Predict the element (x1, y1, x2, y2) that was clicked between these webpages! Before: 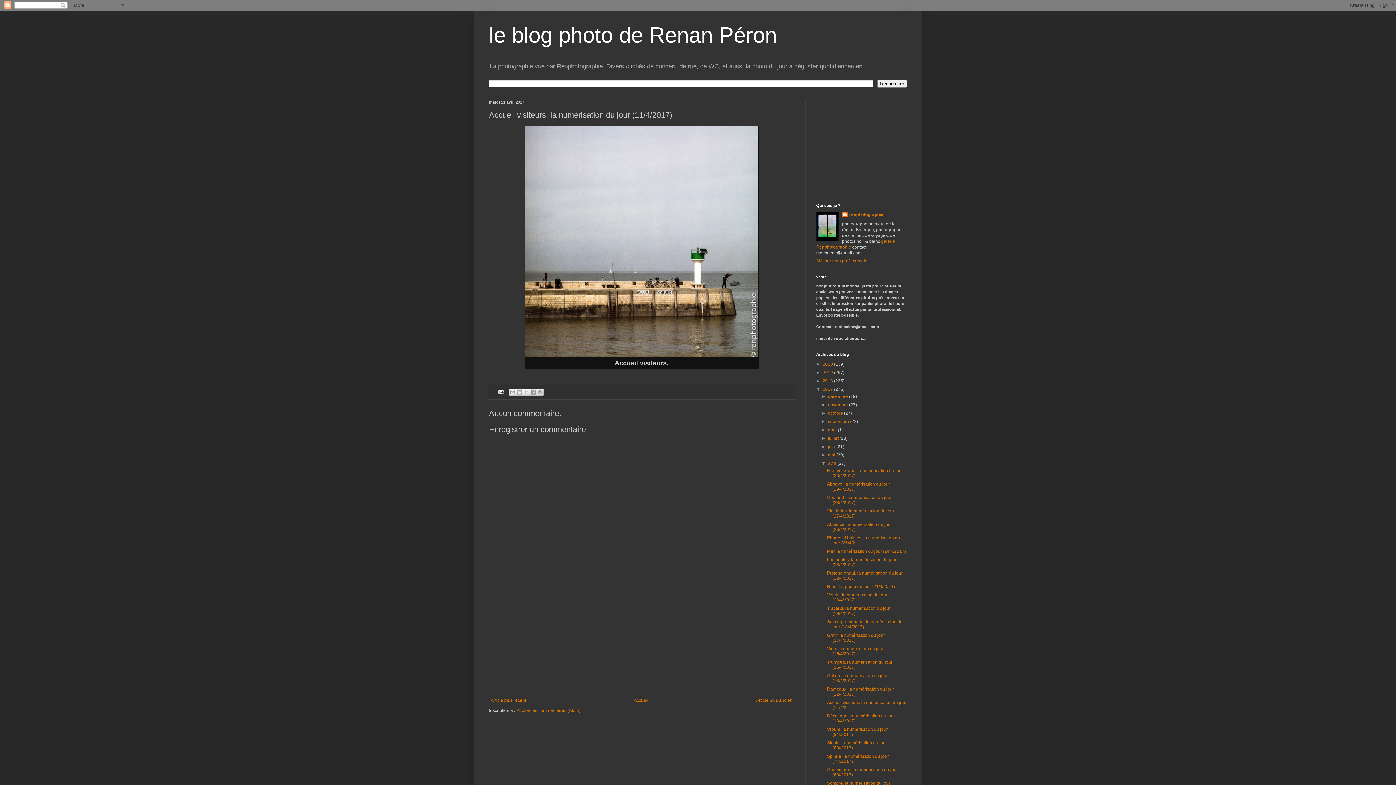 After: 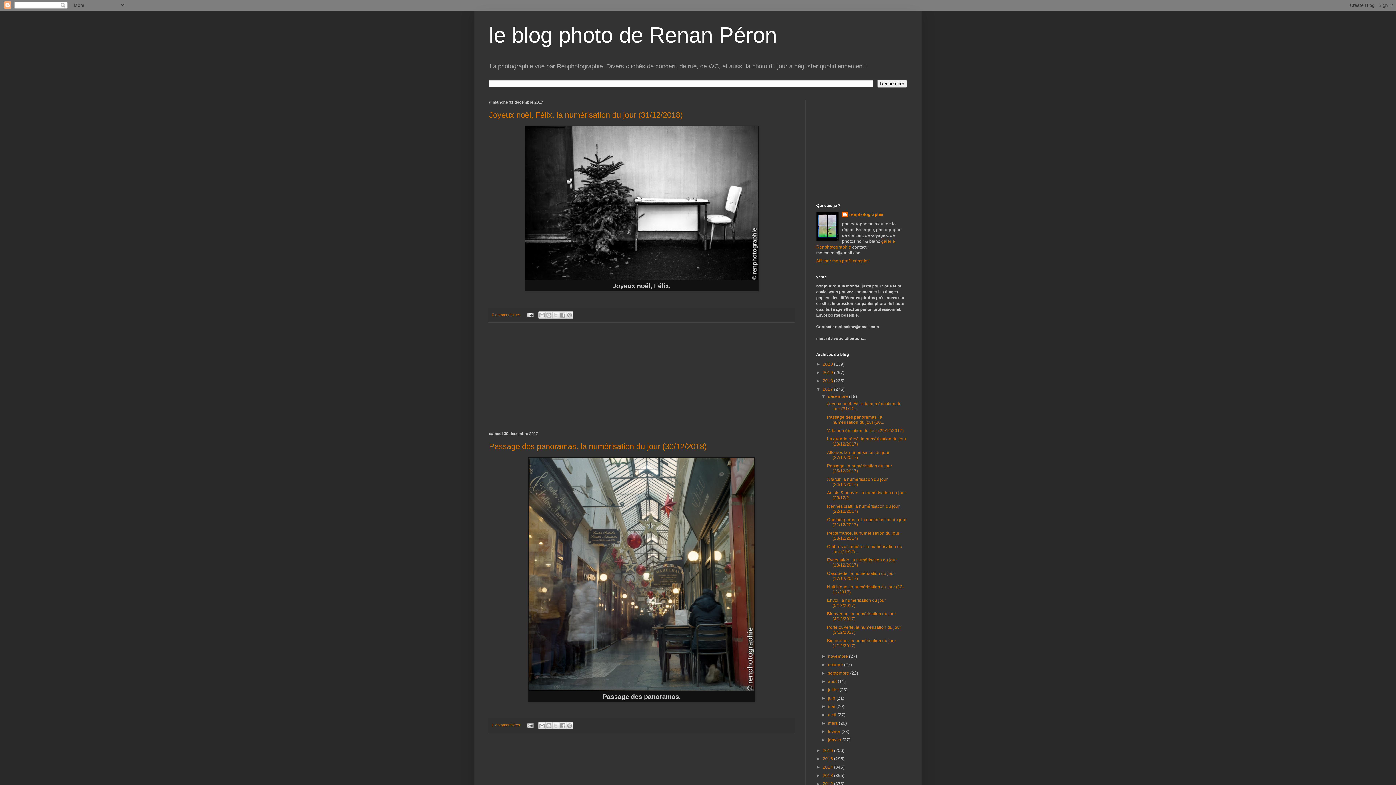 Action: bbox: (822, 387, 834, 392) label: 2017 